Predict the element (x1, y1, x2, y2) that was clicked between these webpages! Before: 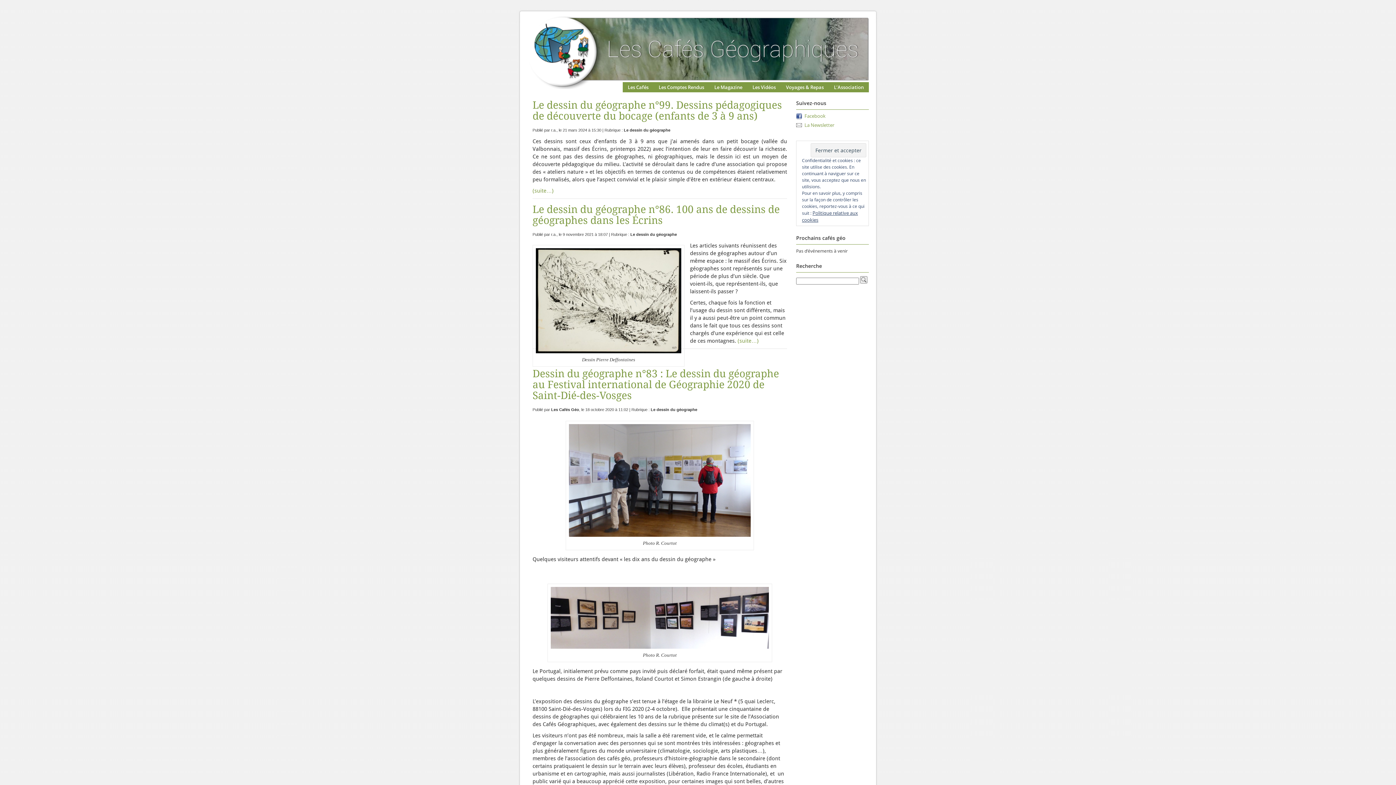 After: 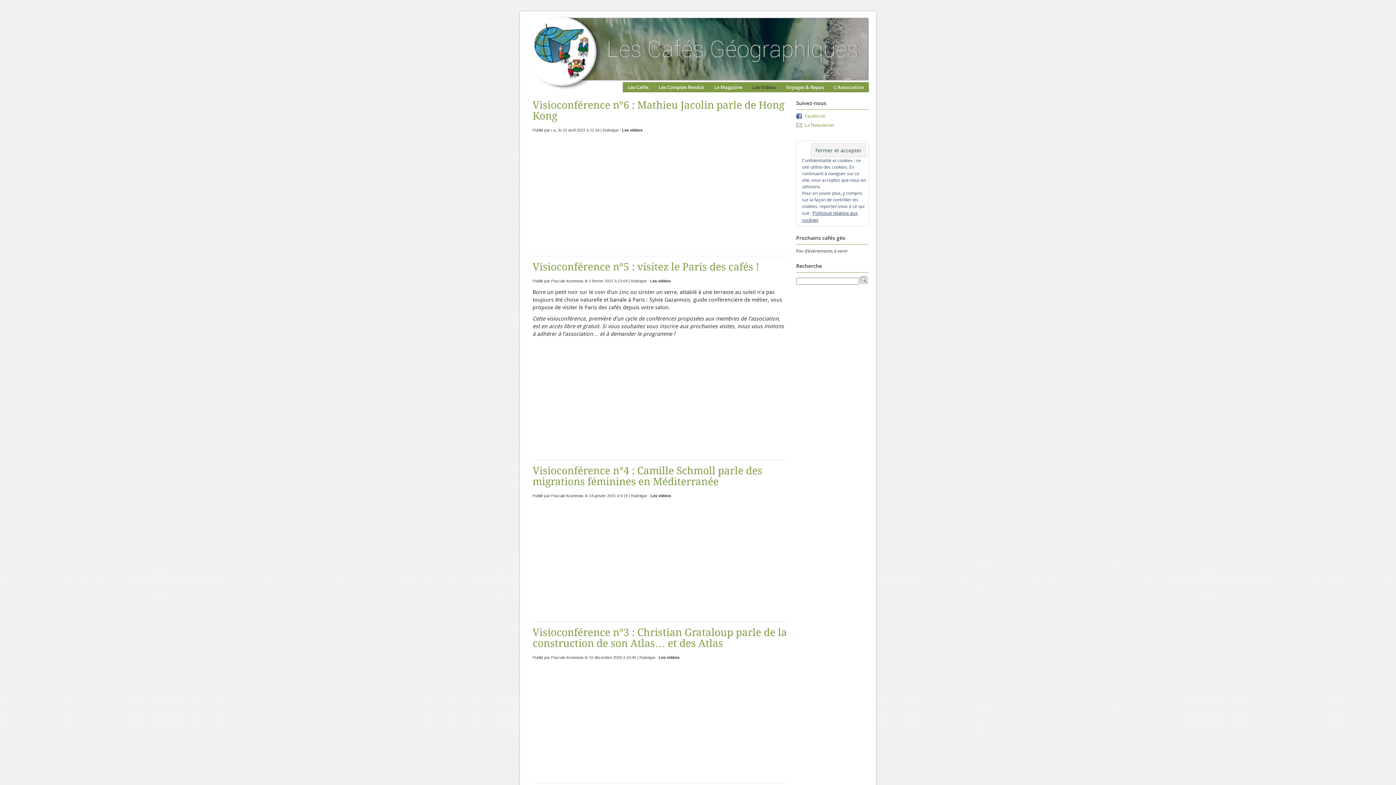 Action: bbox: (747, 82, 781, 92) label: Les Vidéos